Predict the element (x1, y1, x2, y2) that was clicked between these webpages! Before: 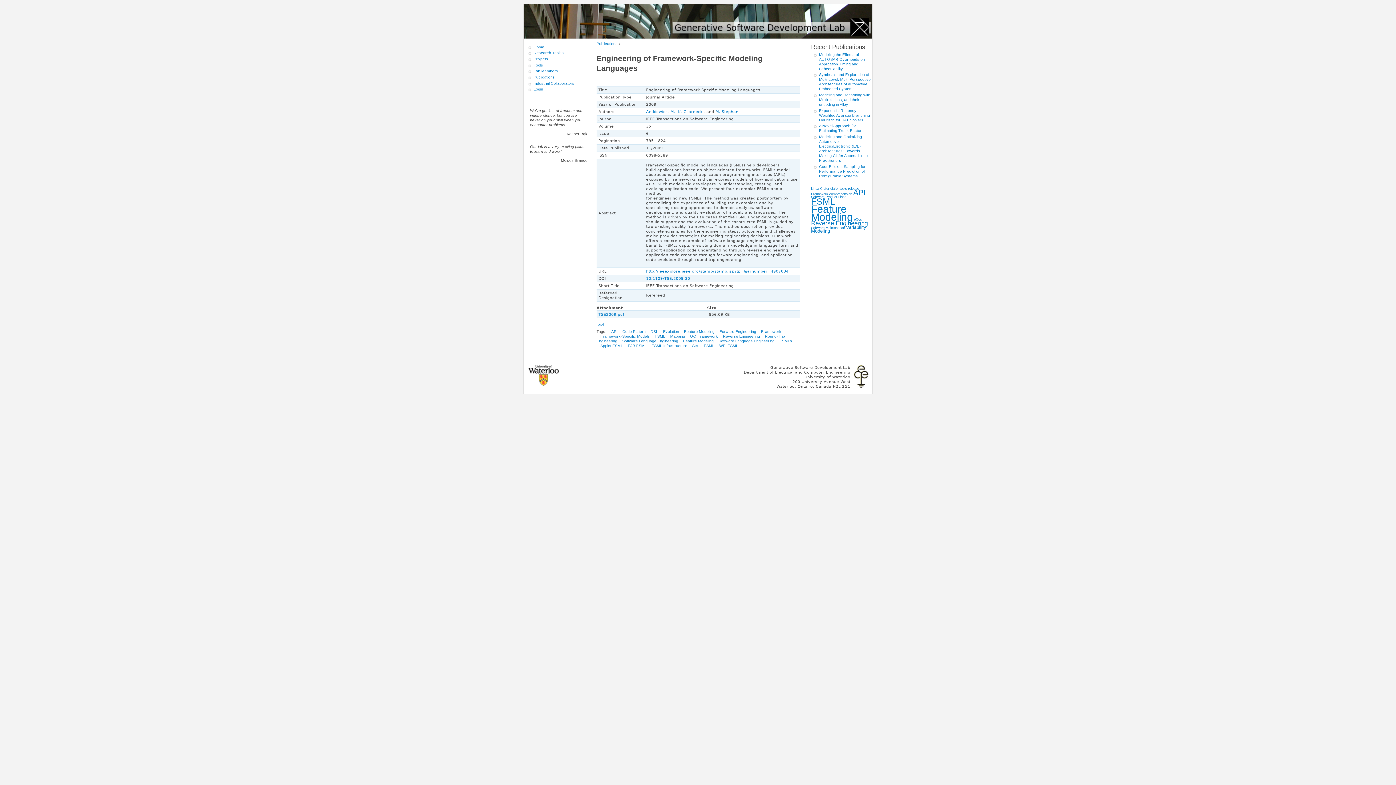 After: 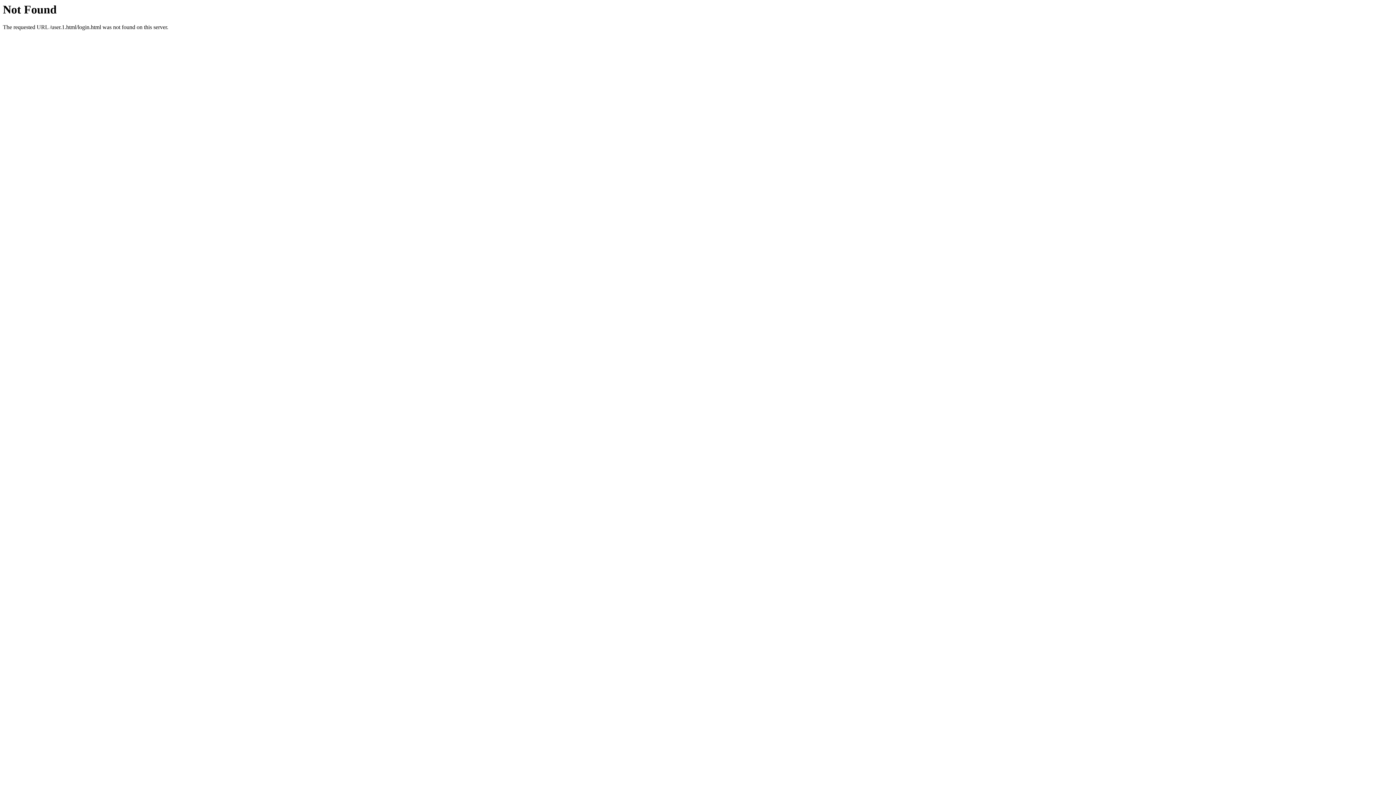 Action: bbox: (533, 87, 587, 91) label: Login